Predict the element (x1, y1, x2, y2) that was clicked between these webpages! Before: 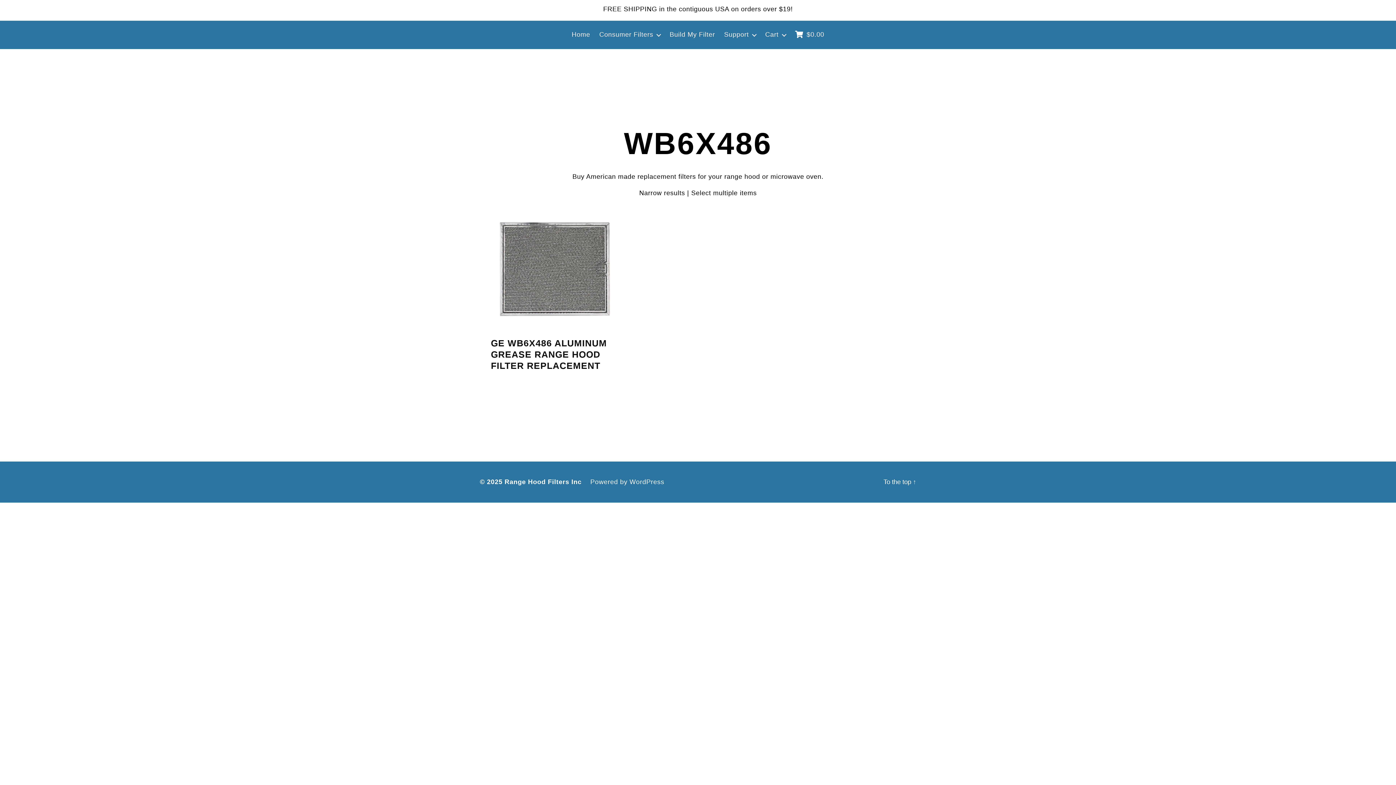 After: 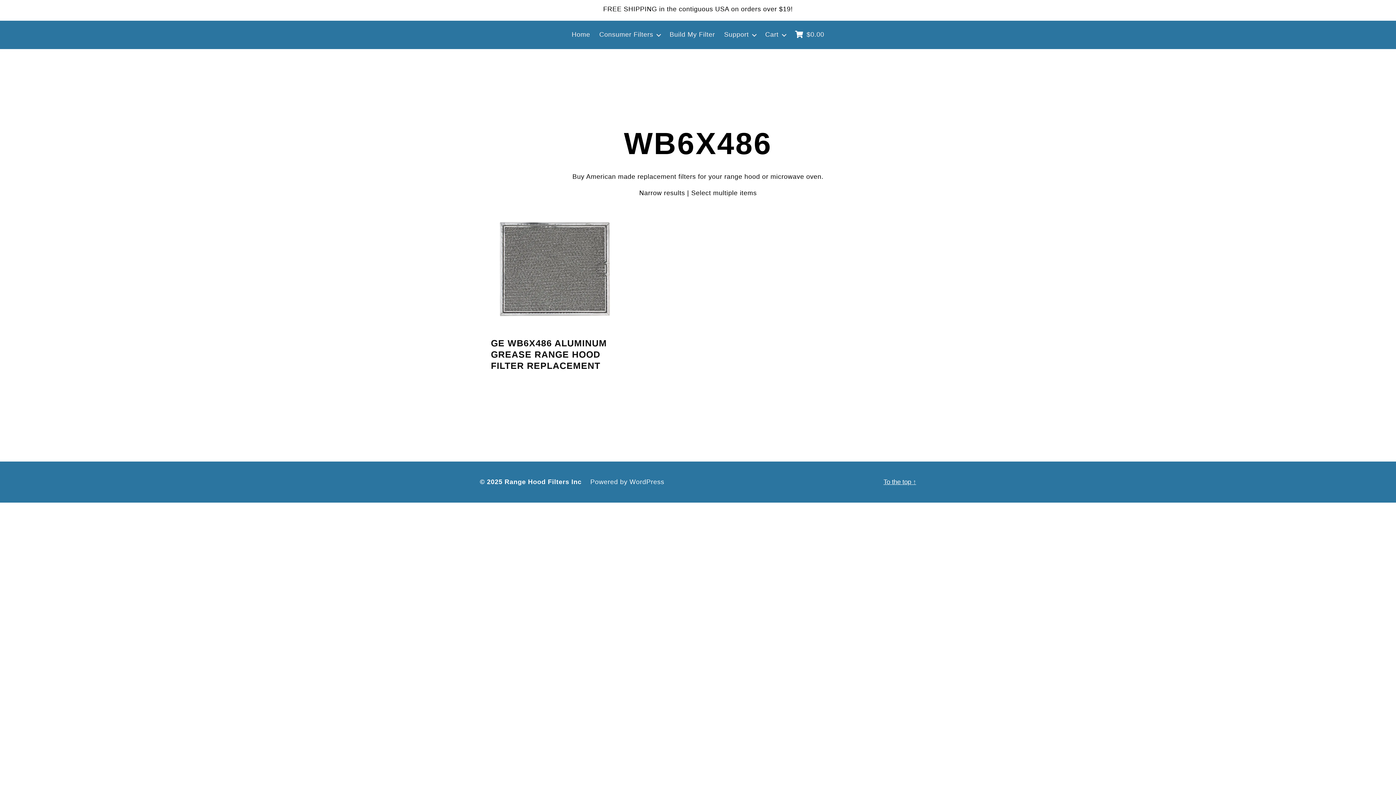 Action: label: To the top ↑ bbox: (883, 478, 916, 486)